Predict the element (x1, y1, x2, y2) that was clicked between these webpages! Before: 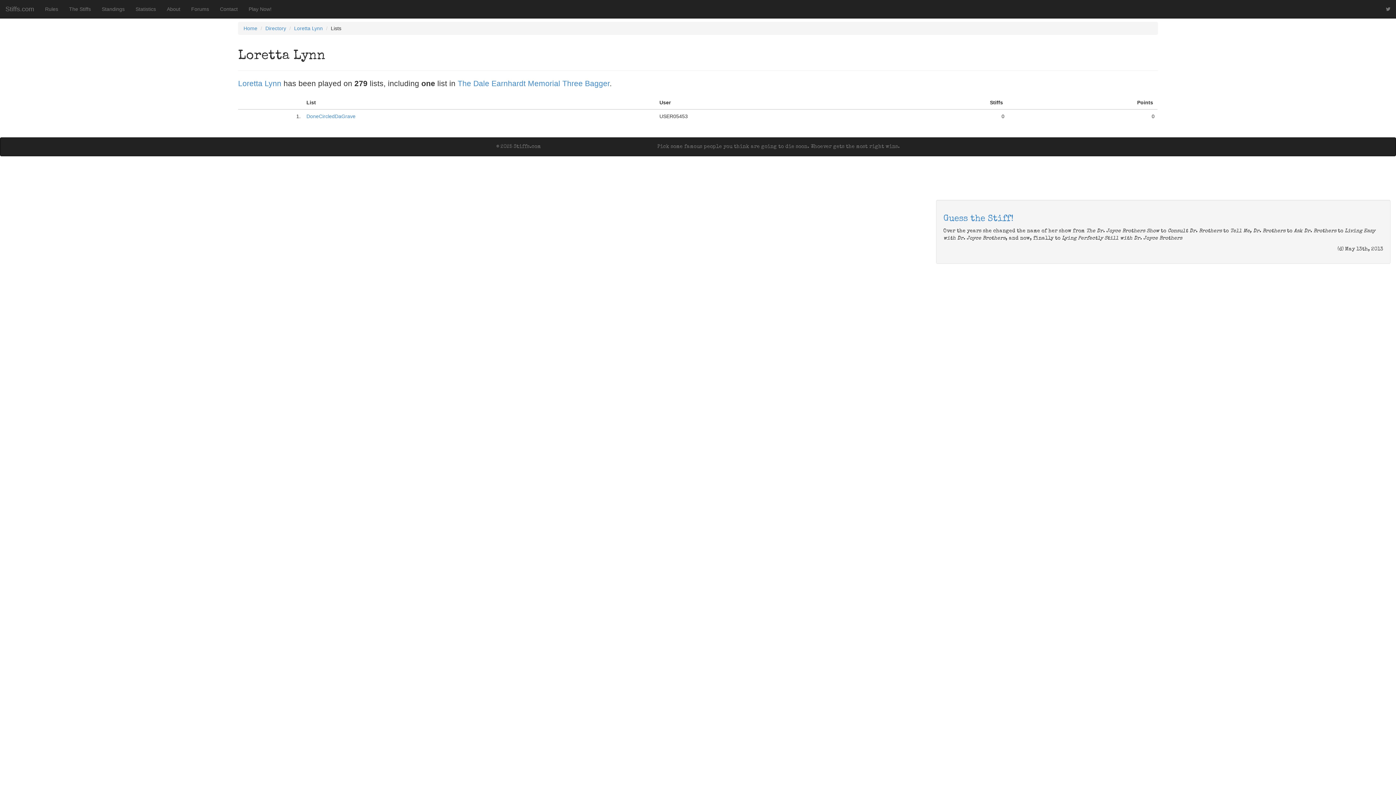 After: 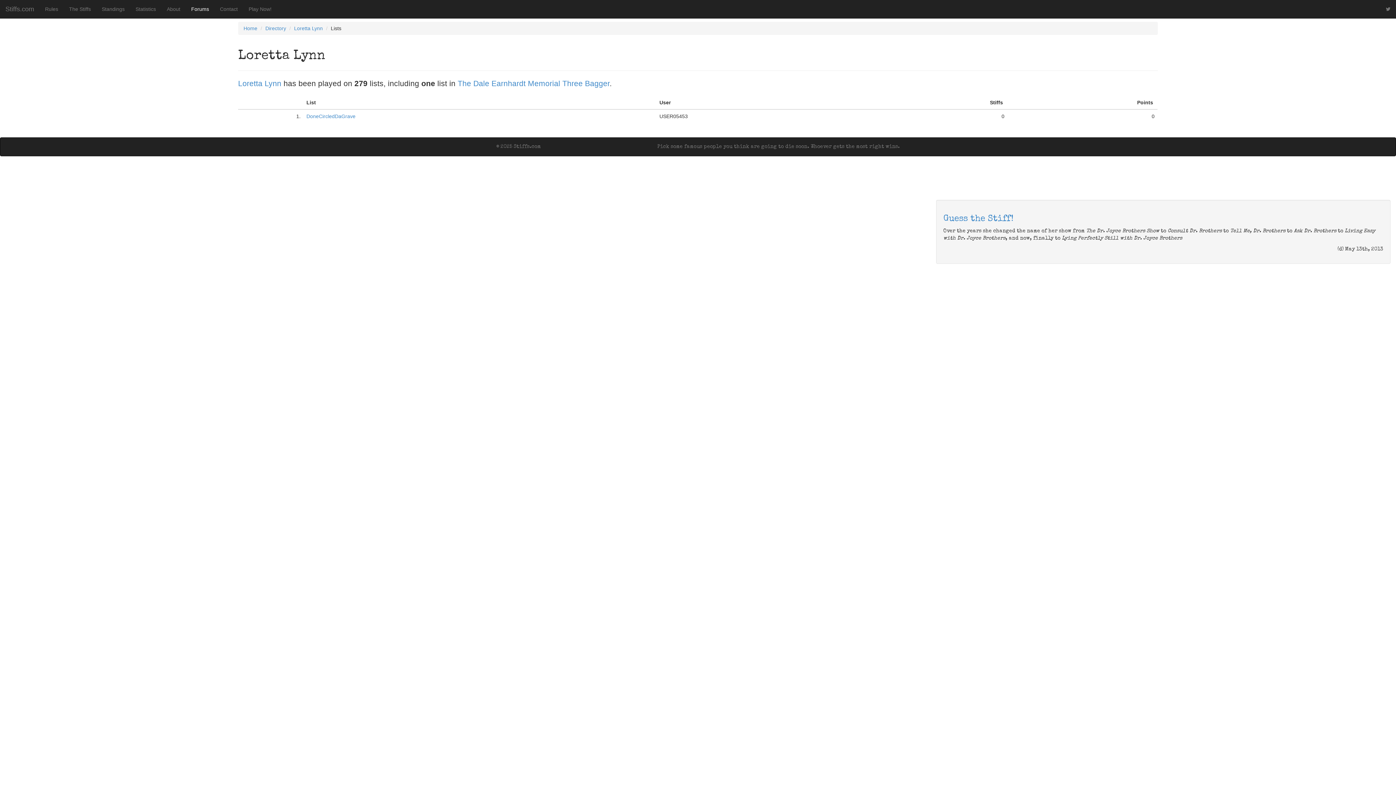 Action: bbox: (185, 0, 214, 18) label: Forums